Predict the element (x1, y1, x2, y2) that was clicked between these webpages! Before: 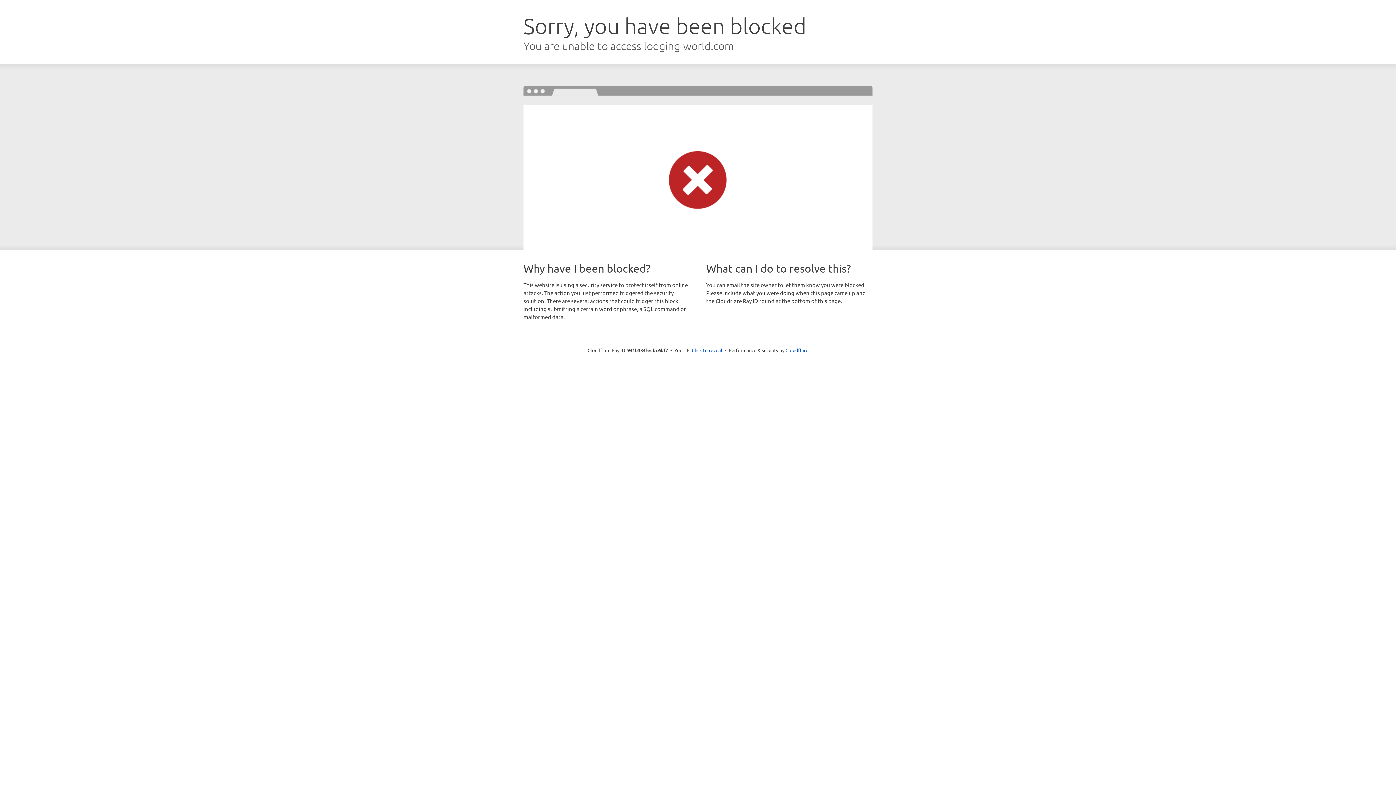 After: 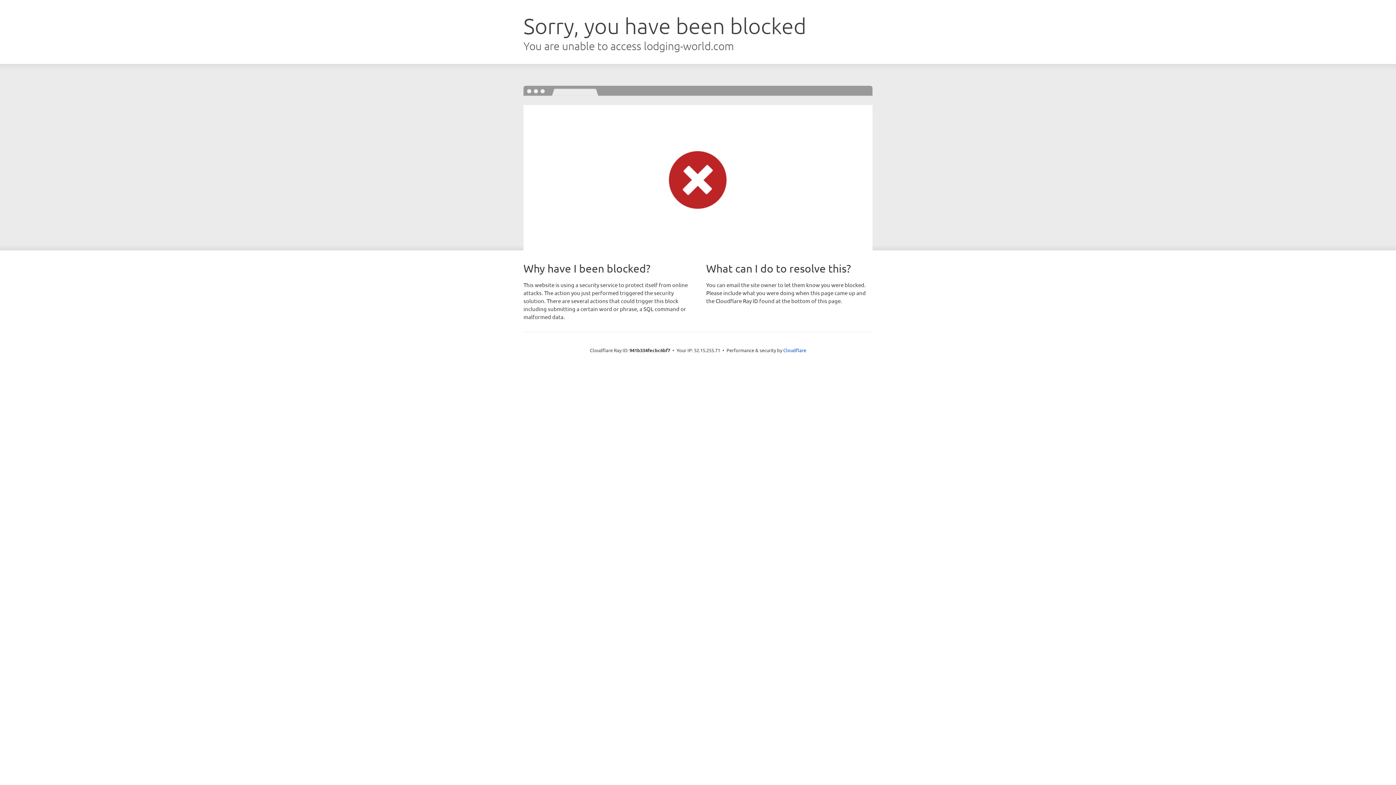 Action: bbox: (692, 346, 722, 353) label: Click to reveal